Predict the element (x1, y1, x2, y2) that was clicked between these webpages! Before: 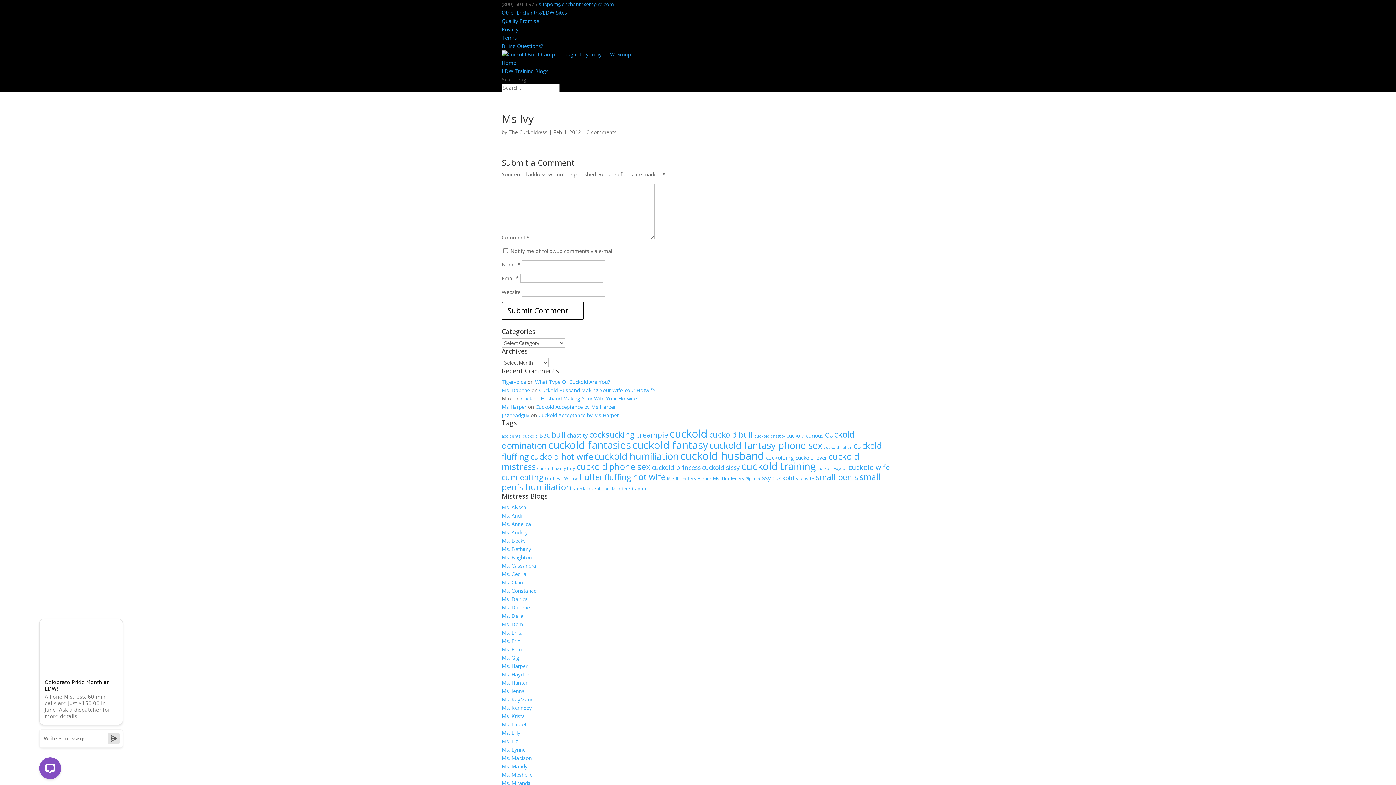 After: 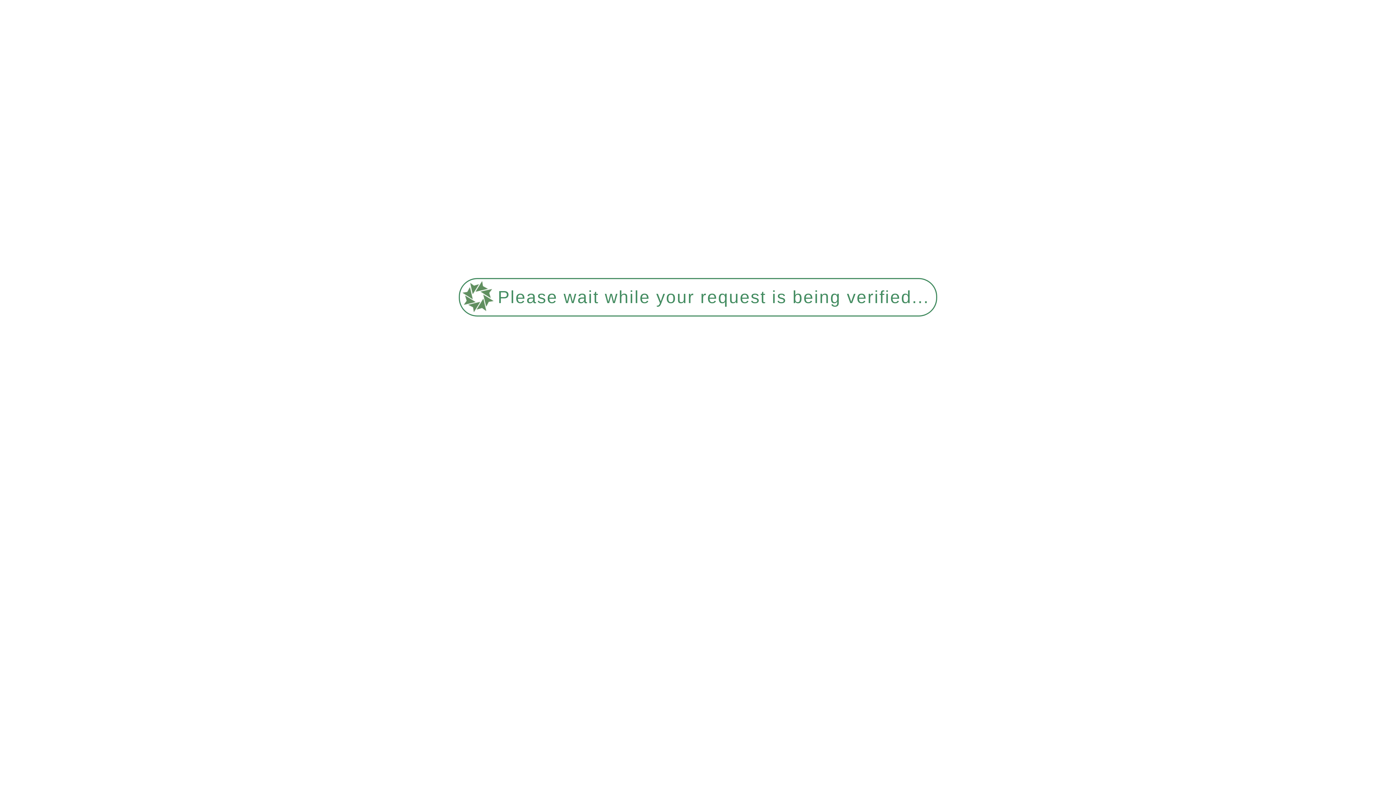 Action: bbox: (576, 461, 650, 472) label: cuckold phone sex (46 items)